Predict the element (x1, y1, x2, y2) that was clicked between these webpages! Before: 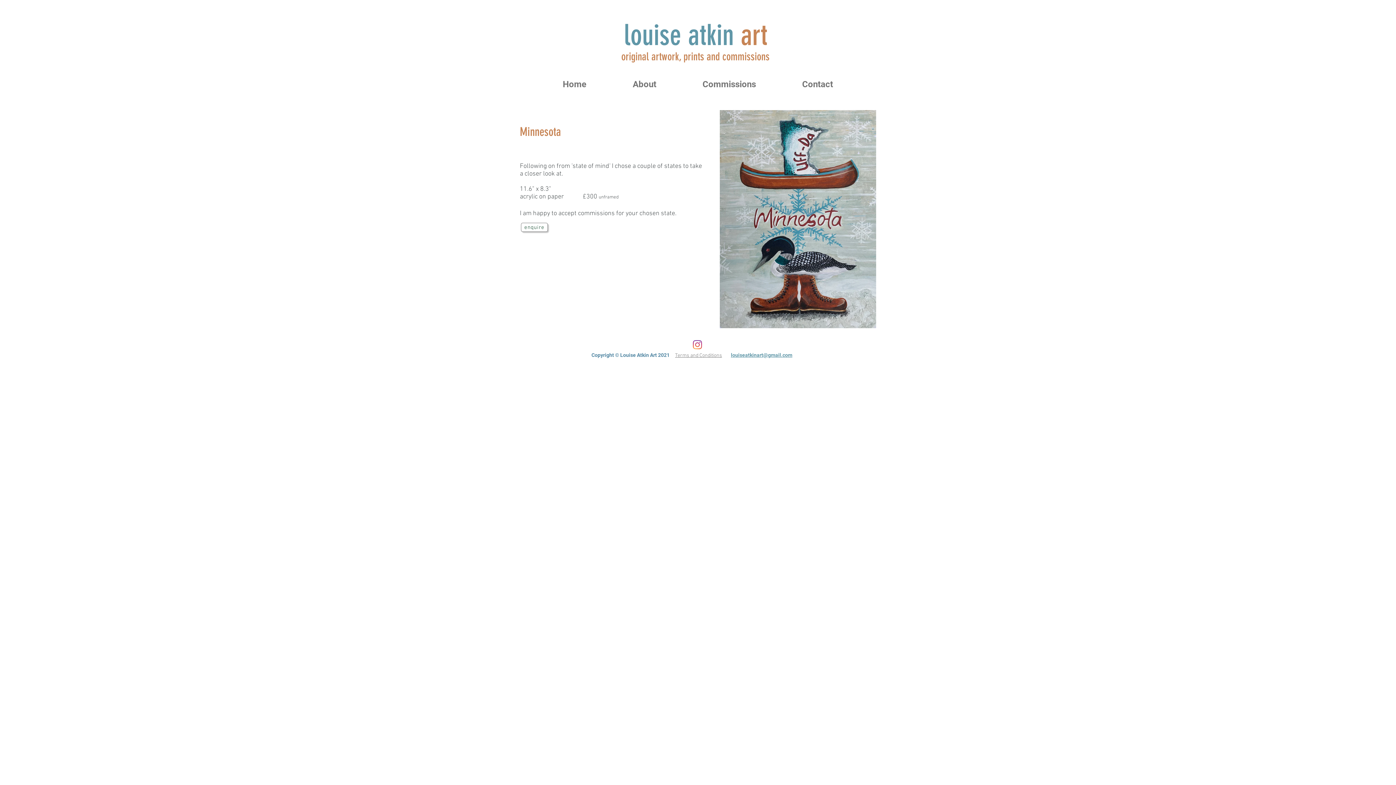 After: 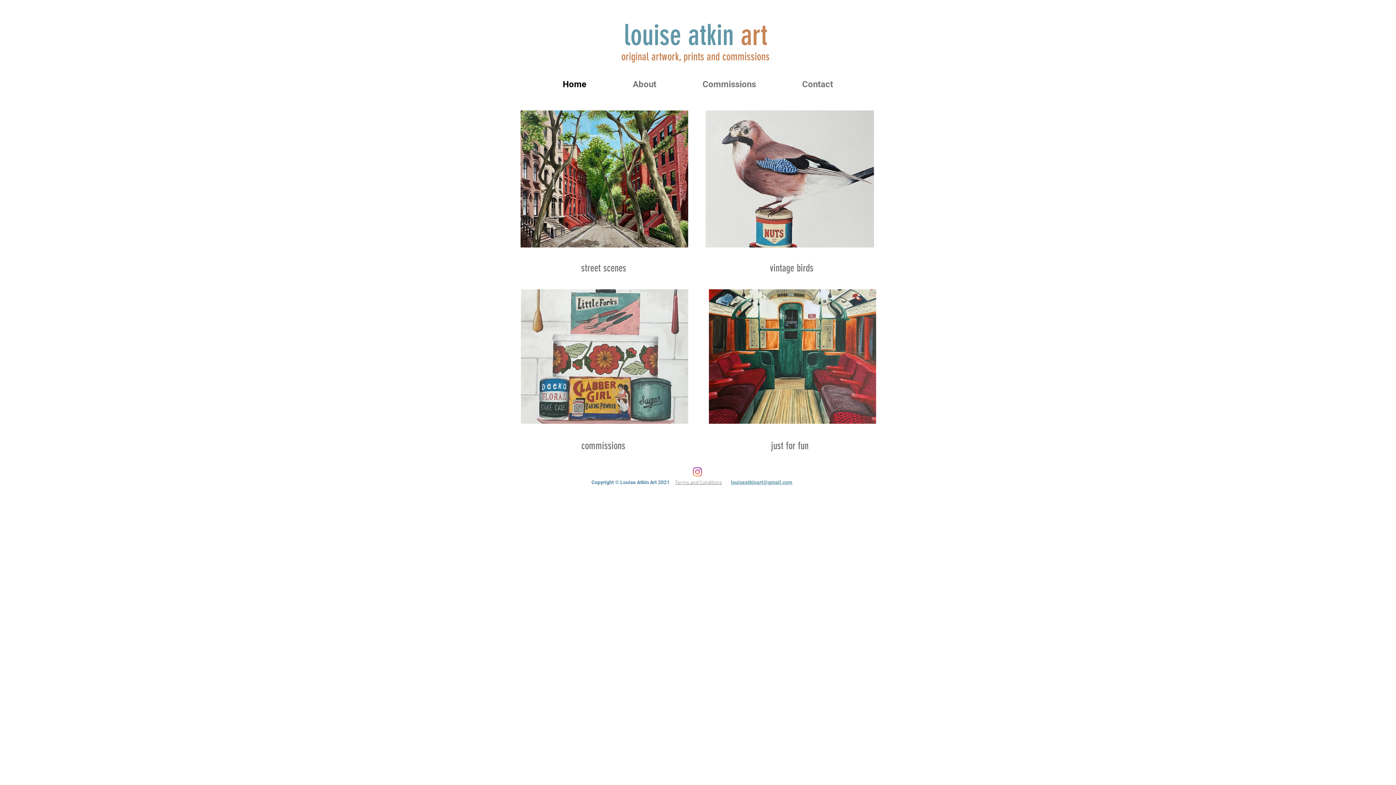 Action: label: Home bbox: (539, 75, 609, 93)